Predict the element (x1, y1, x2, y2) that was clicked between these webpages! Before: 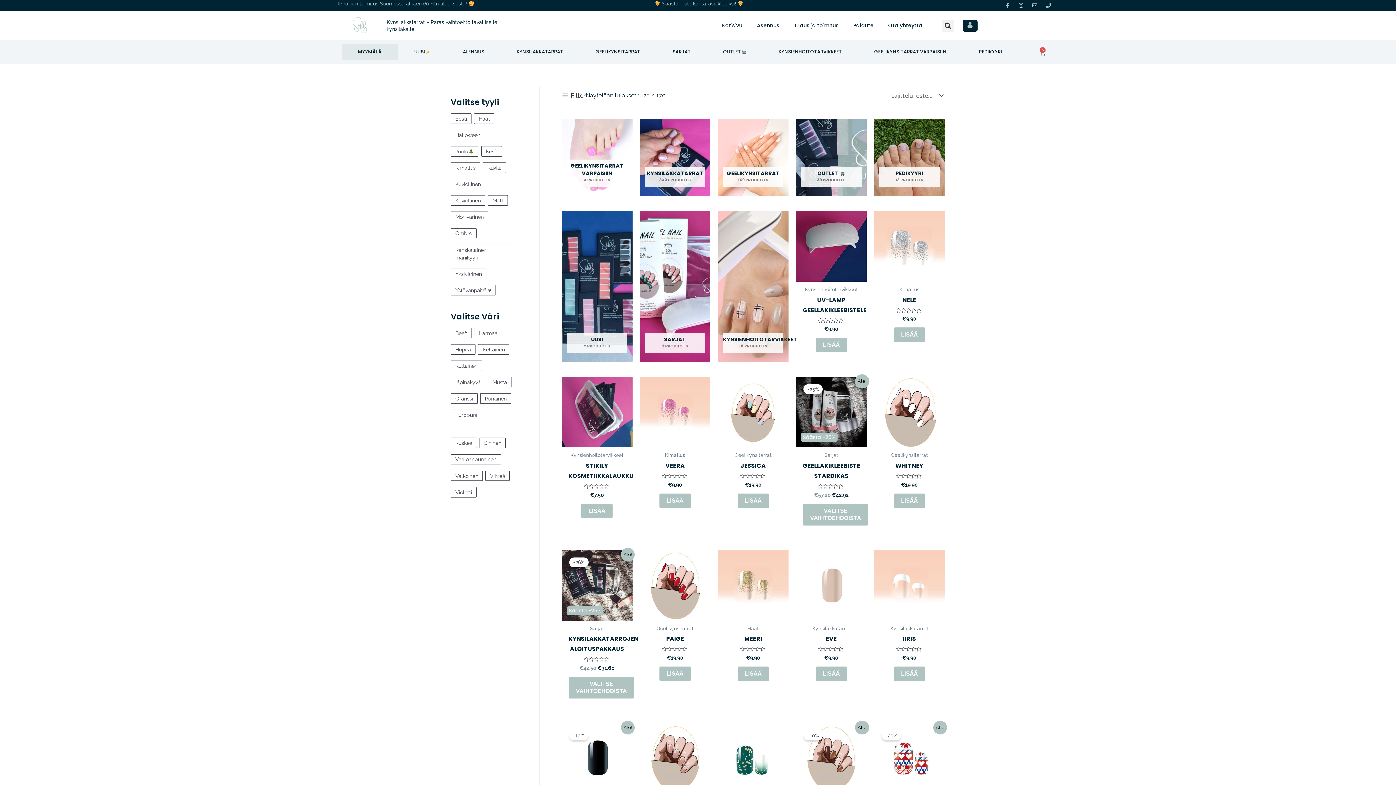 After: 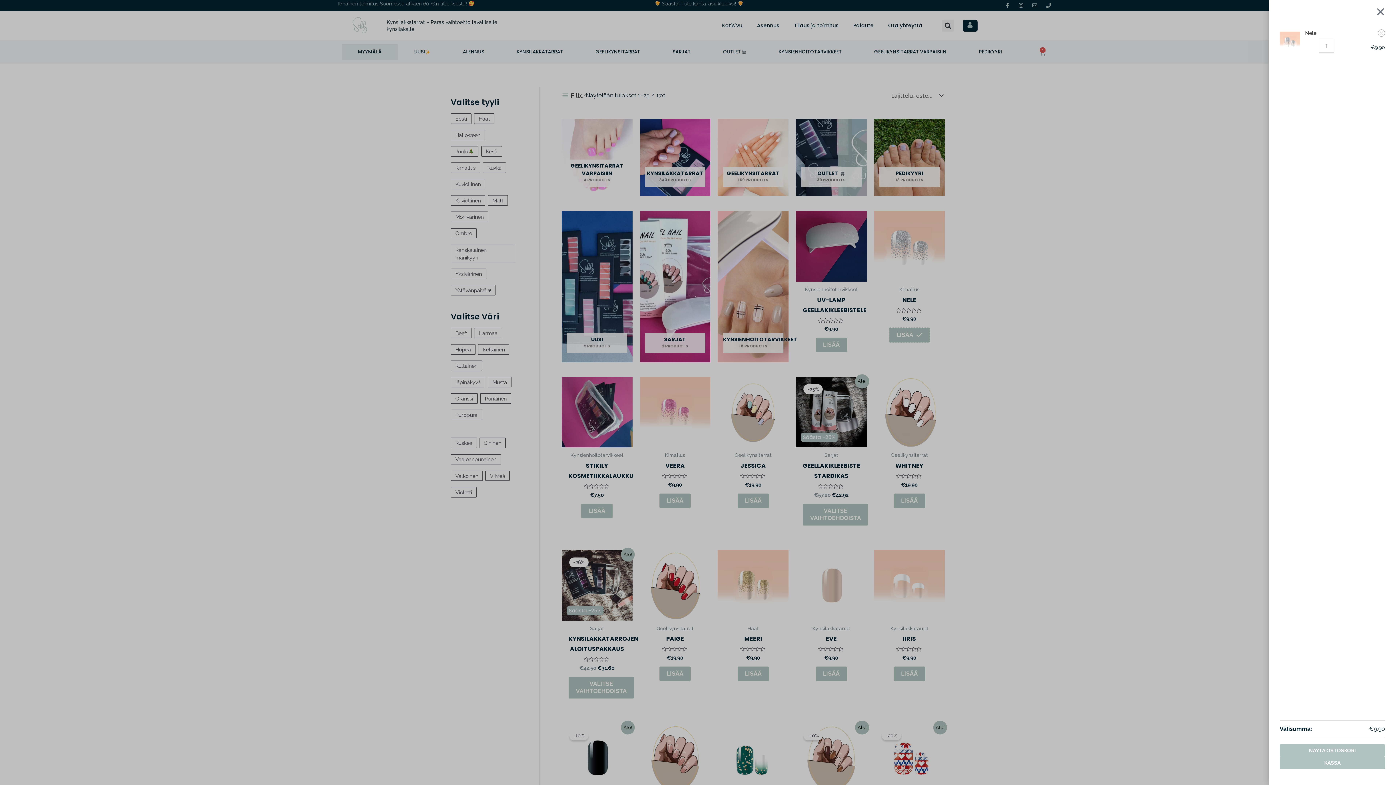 Action: label: Lisää: “Nele” bbox: (894, 327, 925, 342)